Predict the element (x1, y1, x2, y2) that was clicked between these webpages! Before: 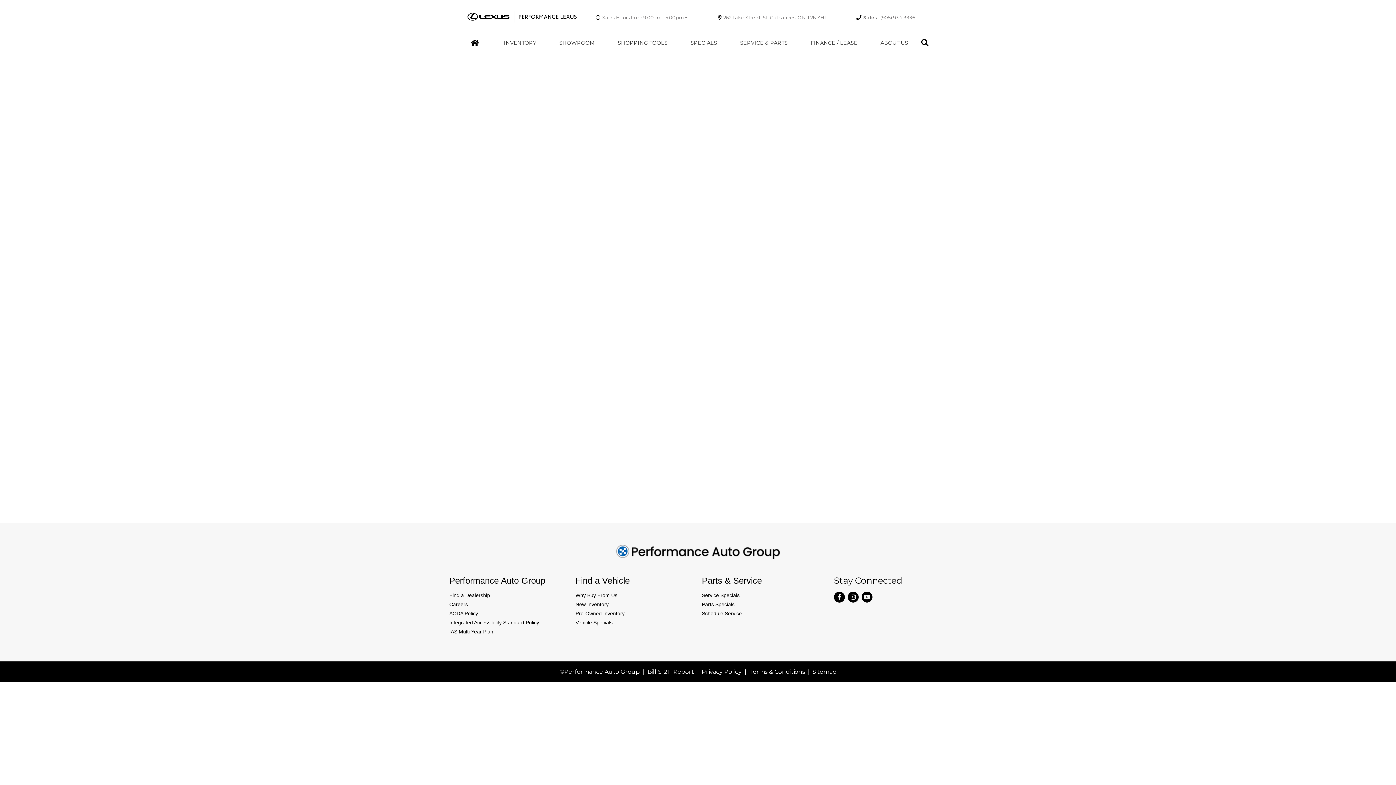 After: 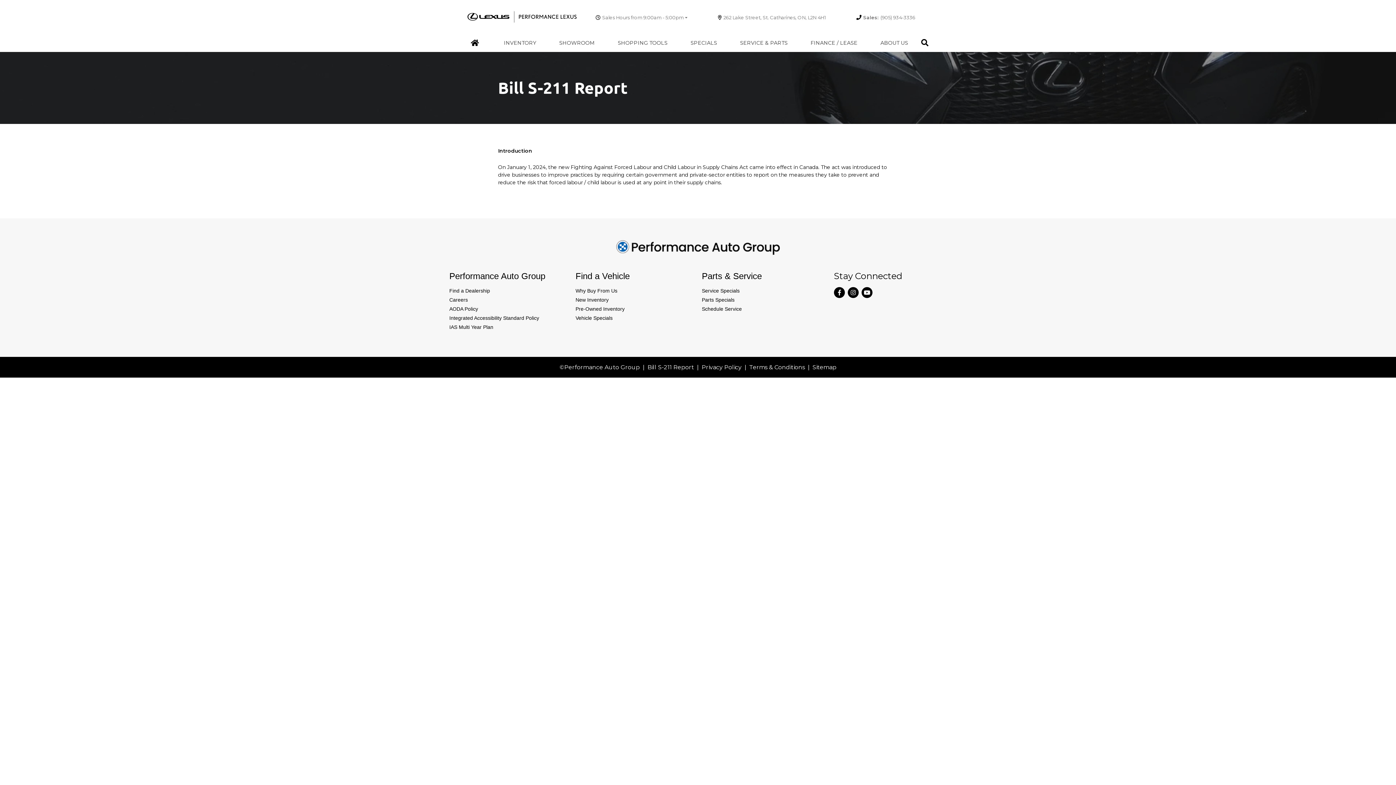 Action: label: Bill S-211 Report bbox: (647, 667, 701, 676)